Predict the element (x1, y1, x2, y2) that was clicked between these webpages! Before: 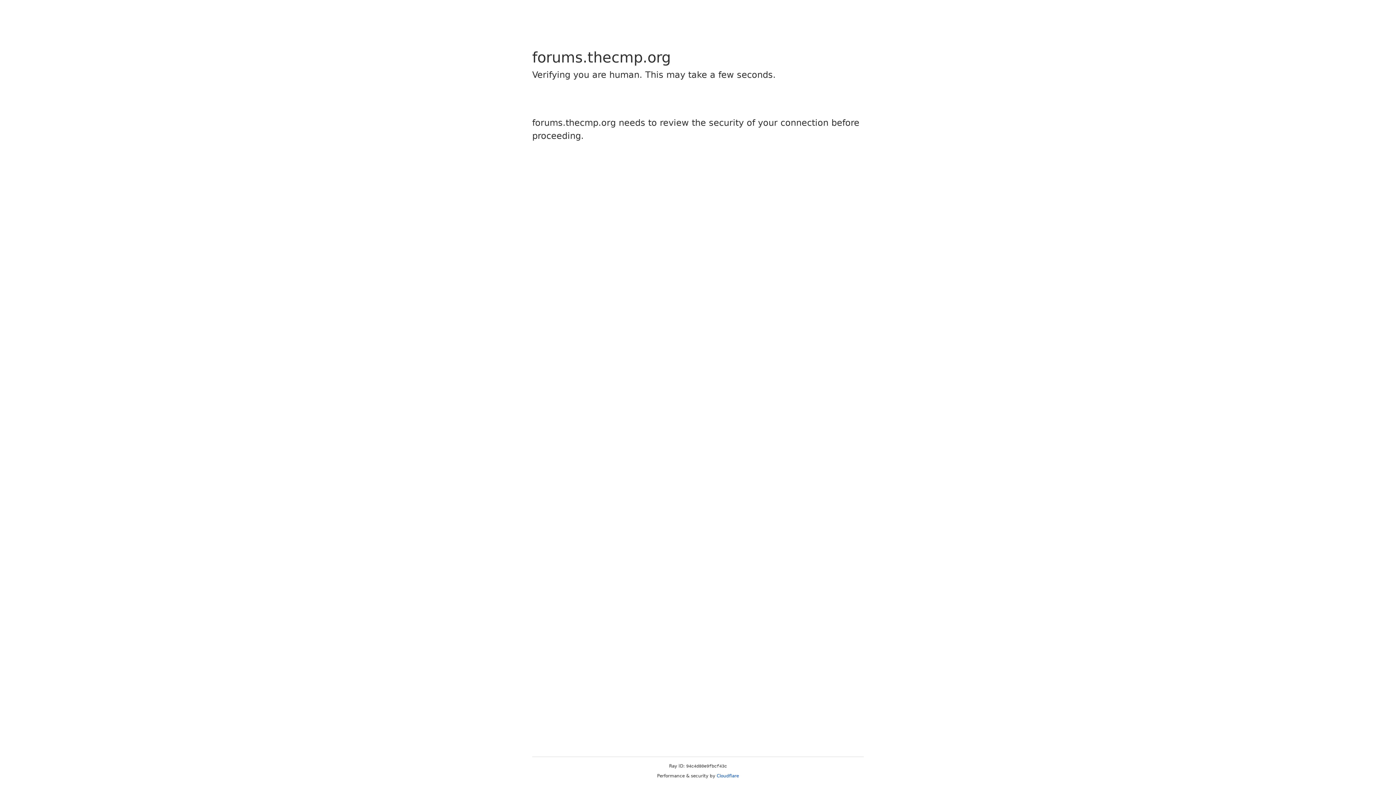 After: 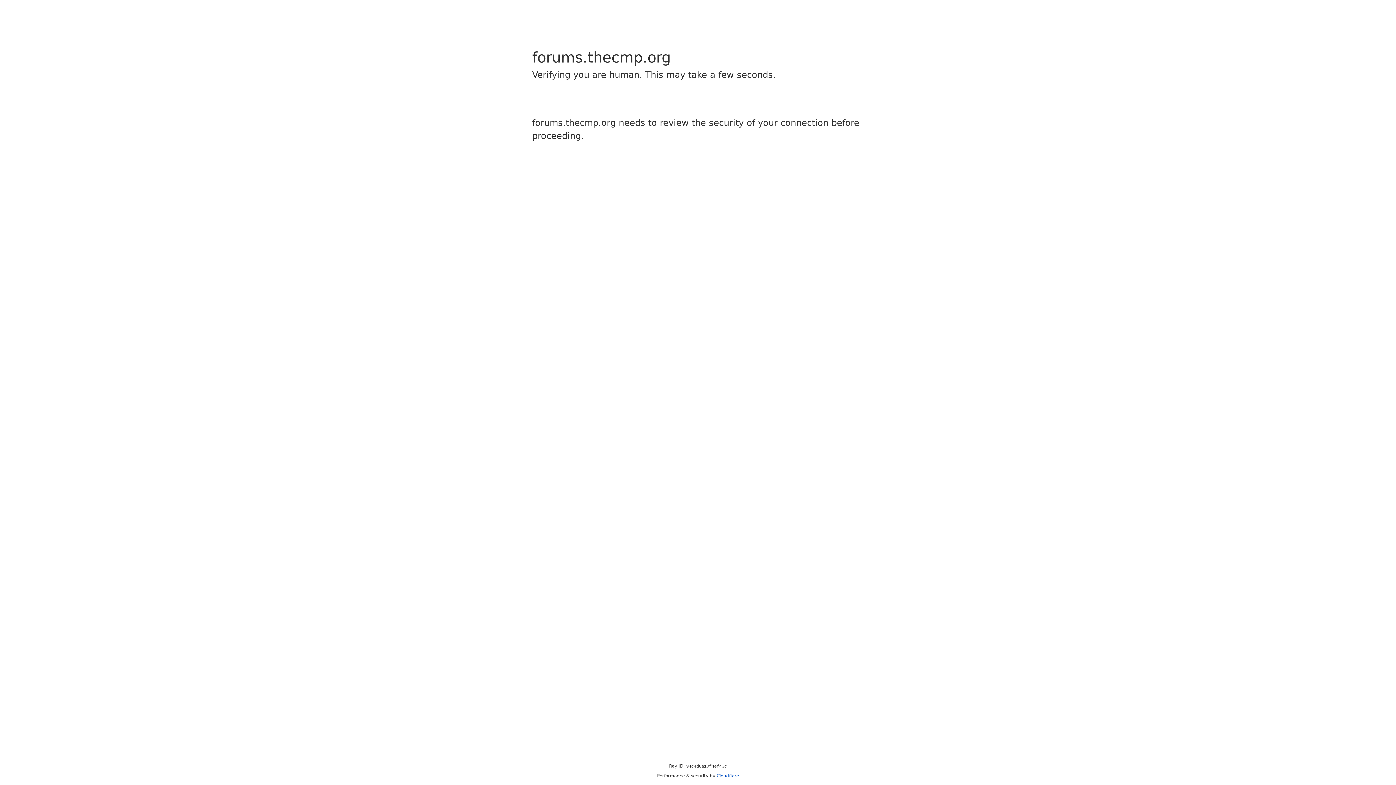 Action: label: Cloudflare bbox: (716, 773, 739, 778)